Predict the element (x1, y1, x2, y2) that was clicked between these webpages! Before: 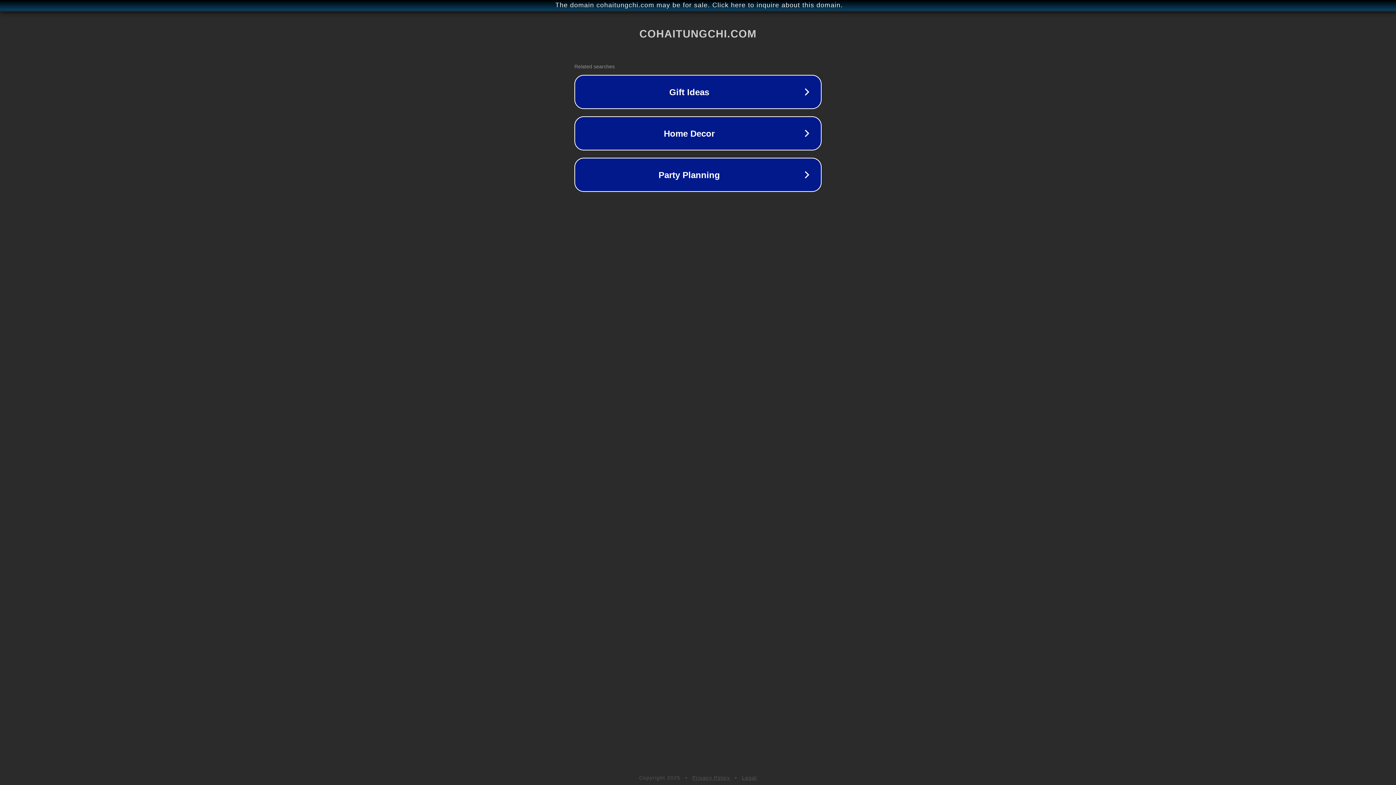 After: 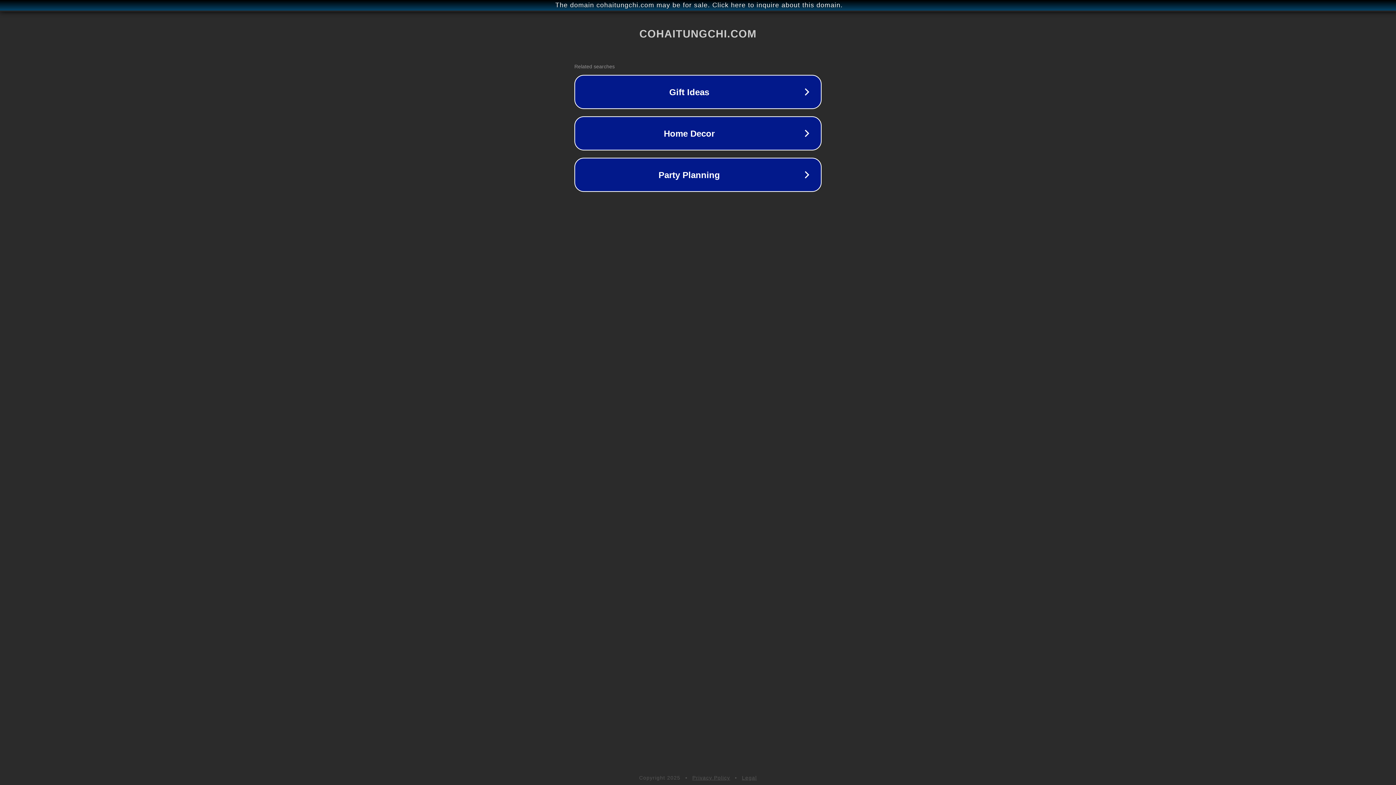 Action: label: Privacy Policy bbox: (692, 775, 730, 781)